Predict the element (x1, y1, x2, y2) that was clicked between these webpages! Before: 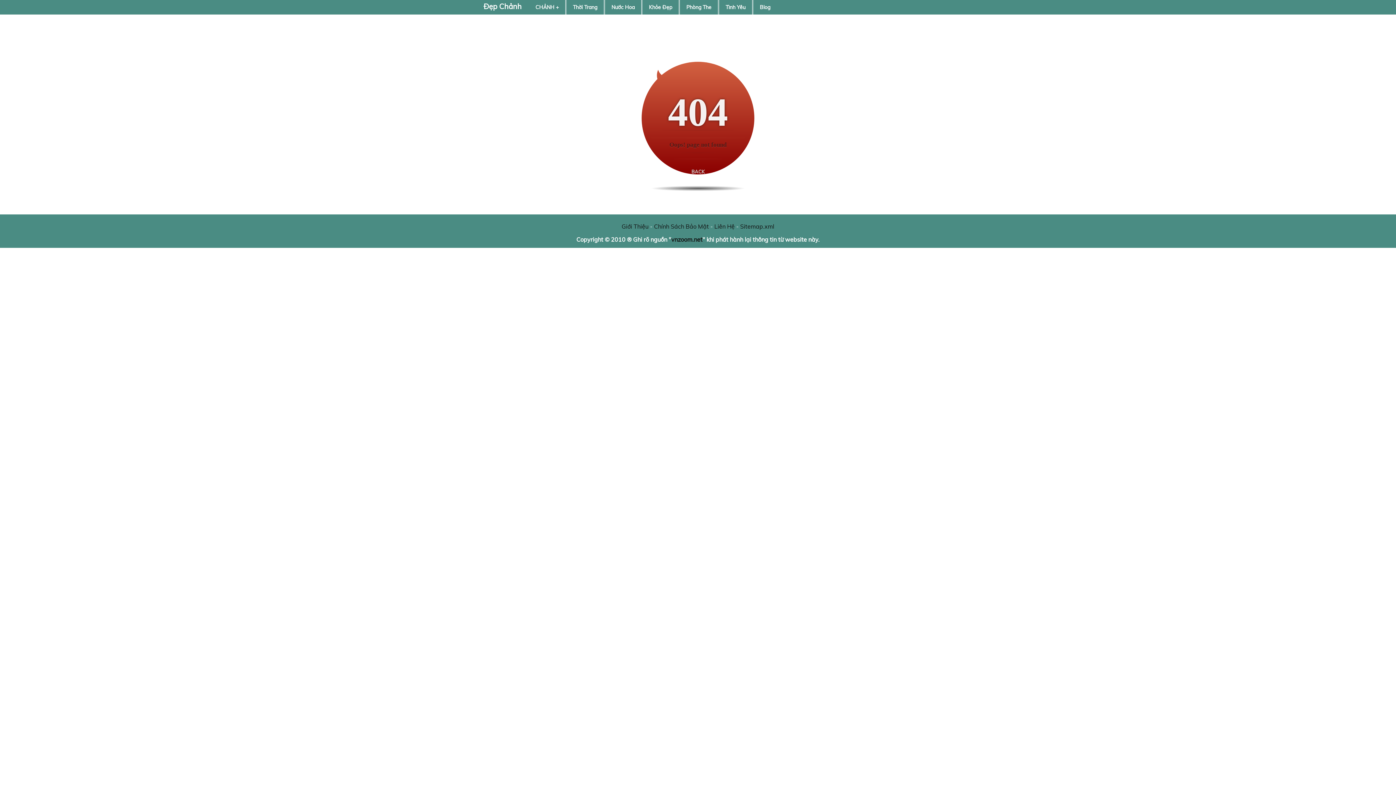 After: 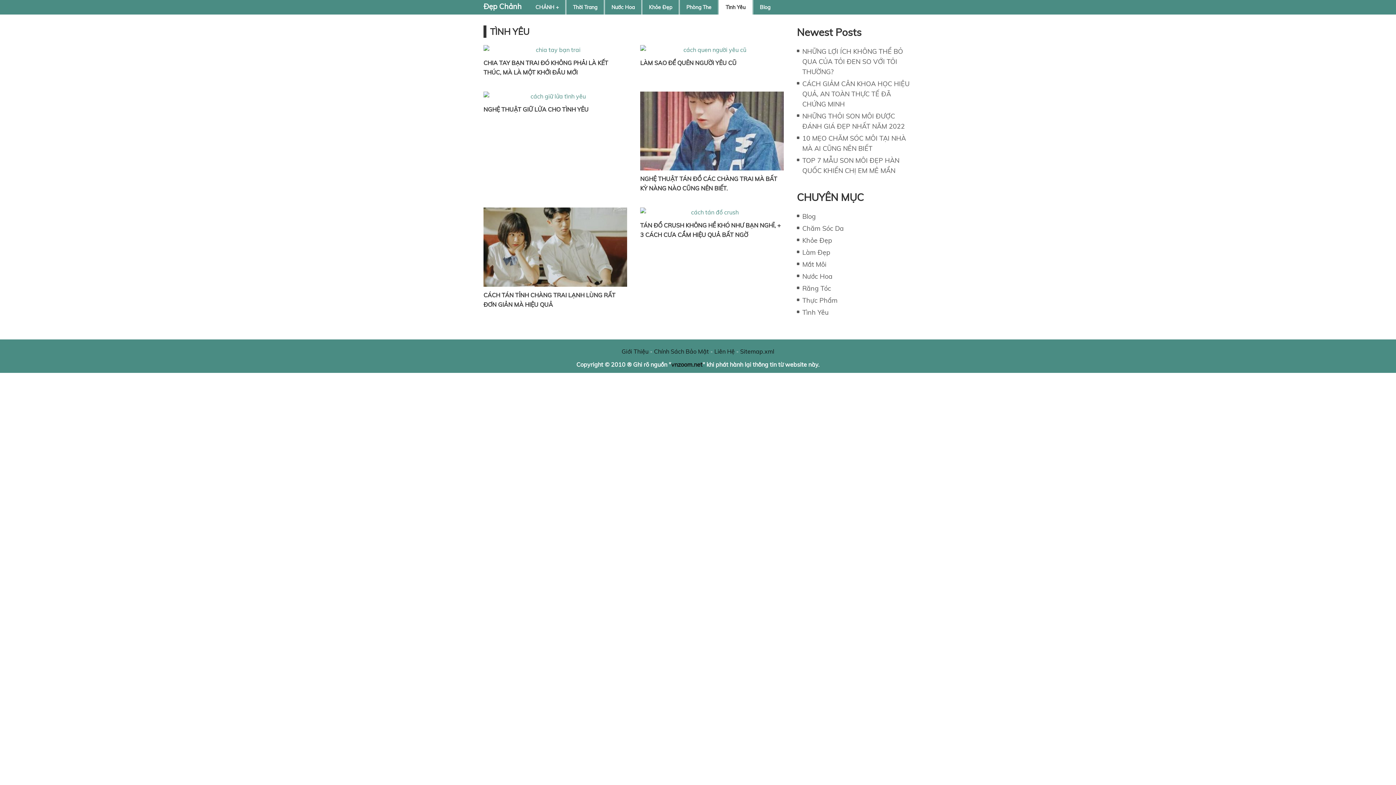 Action: bbox: (719, 0, 752, 14) label: Tình Yêu